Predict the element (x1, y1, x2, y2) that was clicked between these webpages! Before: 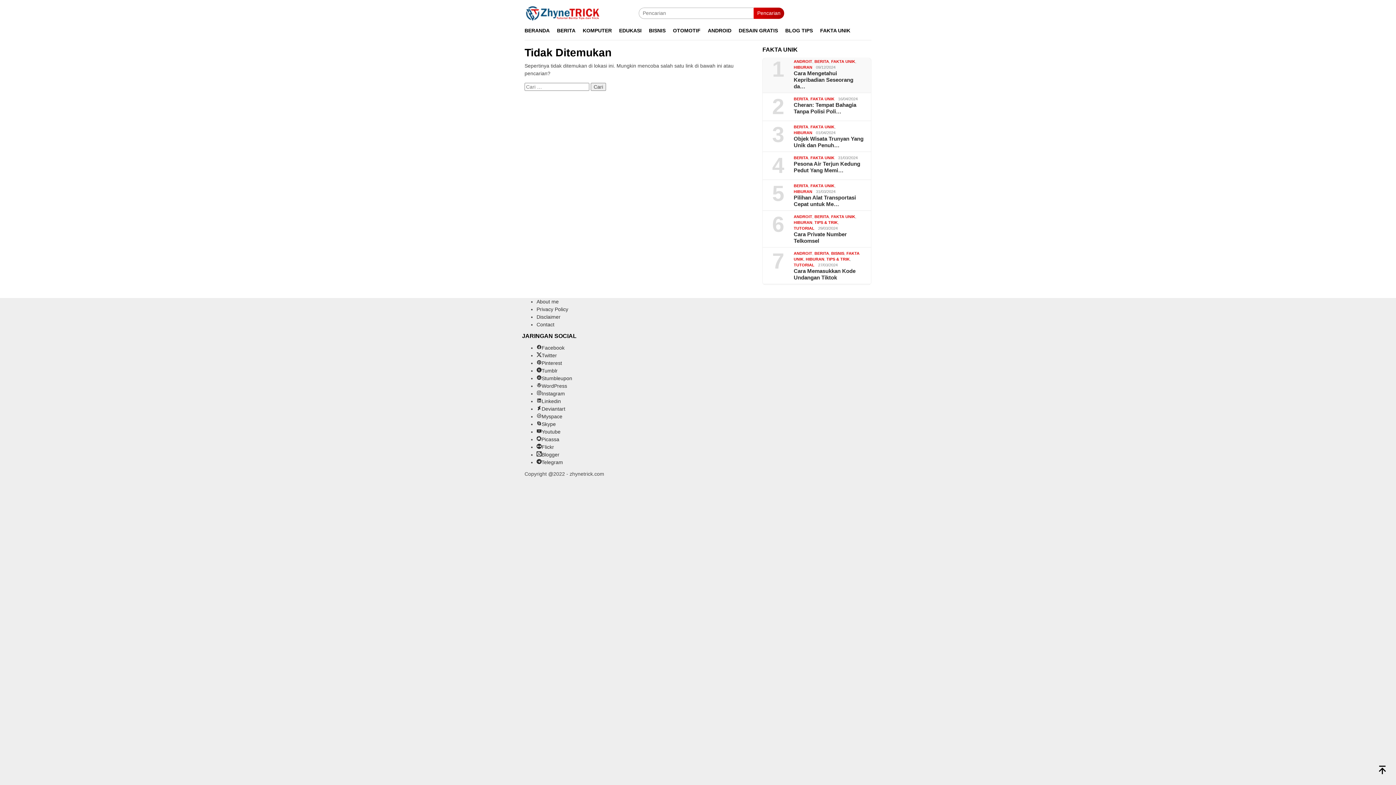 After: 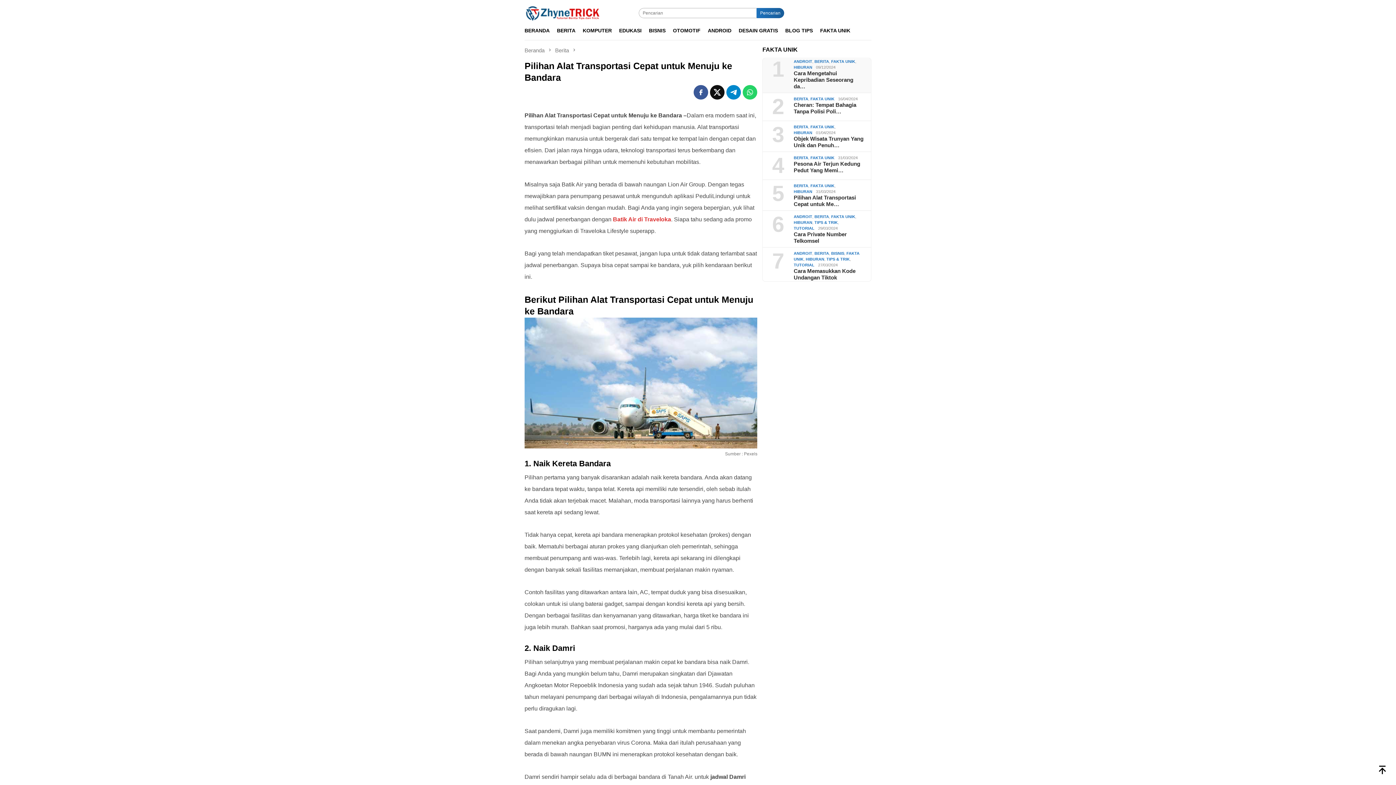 Action: label: Pilihan Alat Transportasi Cepat untuk Me… bbox: (793, 194, 865, 207)